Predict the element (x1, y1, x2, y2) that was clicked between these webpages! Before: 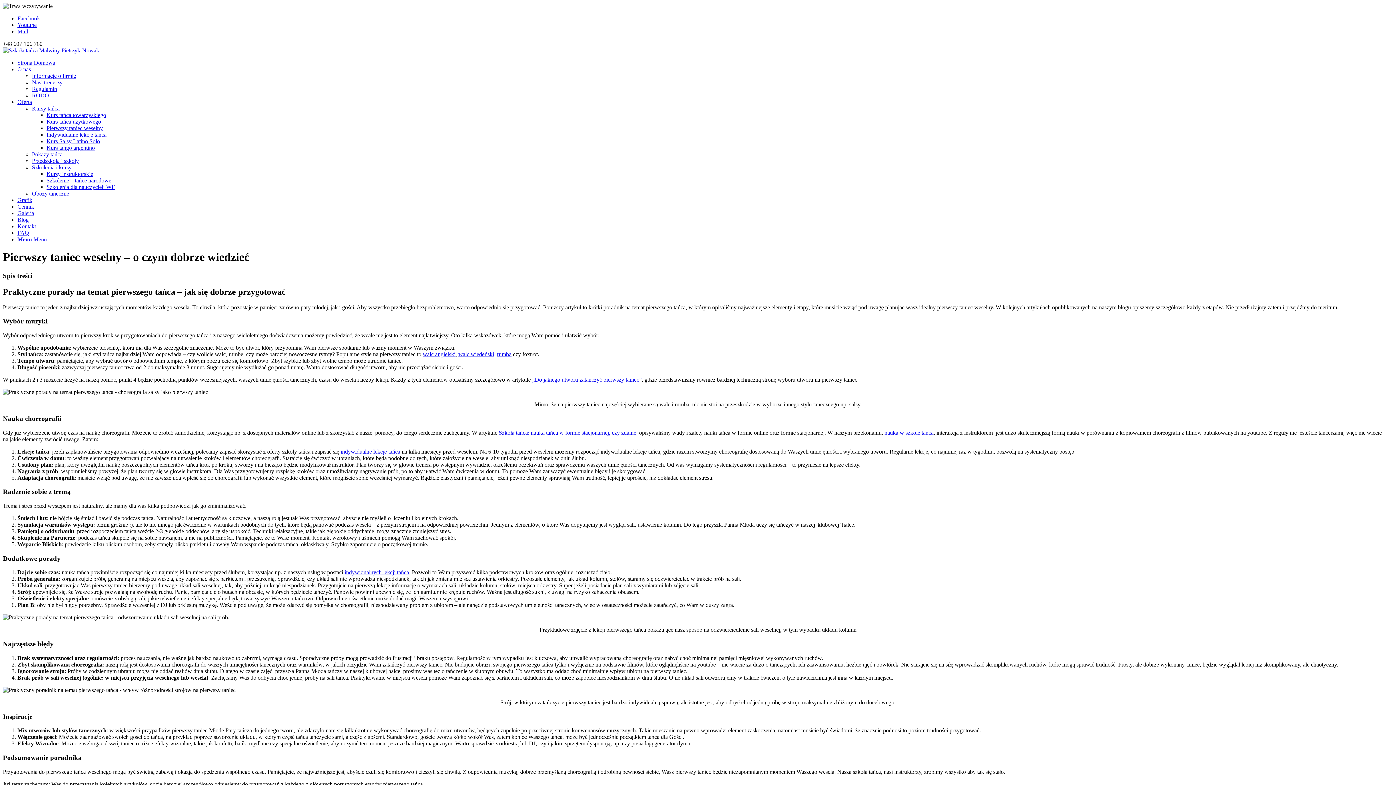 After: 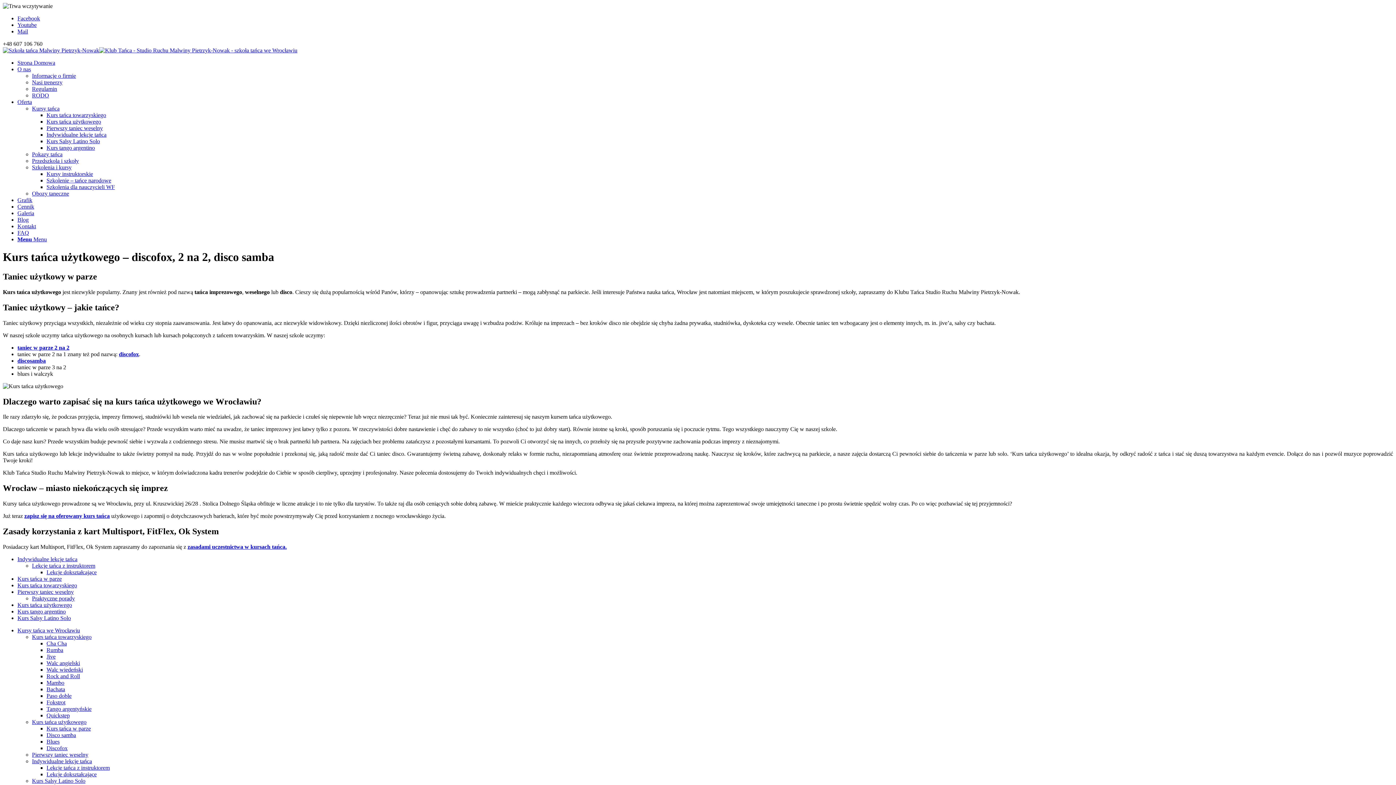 Action: label: Kurs tańca użytkowego bbox: (46, 118, 101, 124)